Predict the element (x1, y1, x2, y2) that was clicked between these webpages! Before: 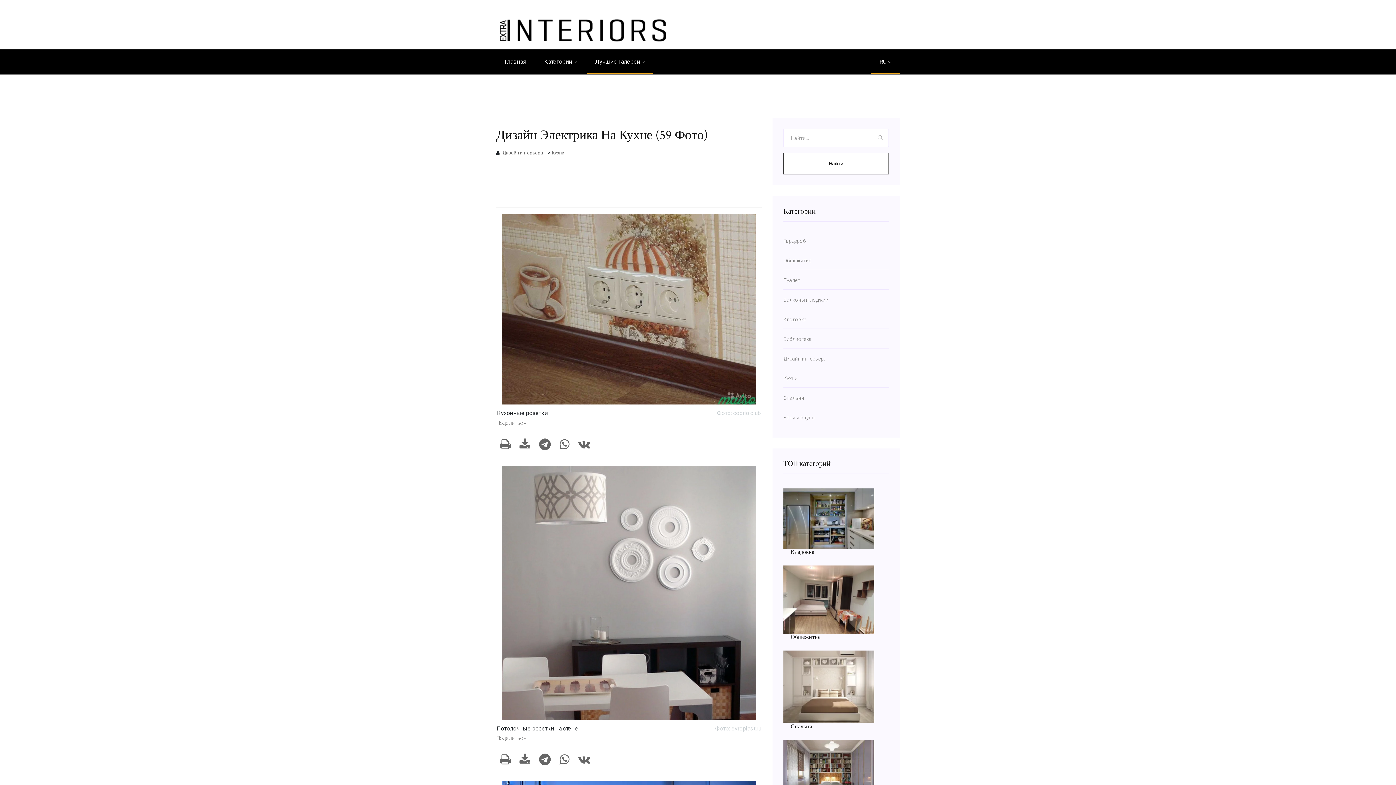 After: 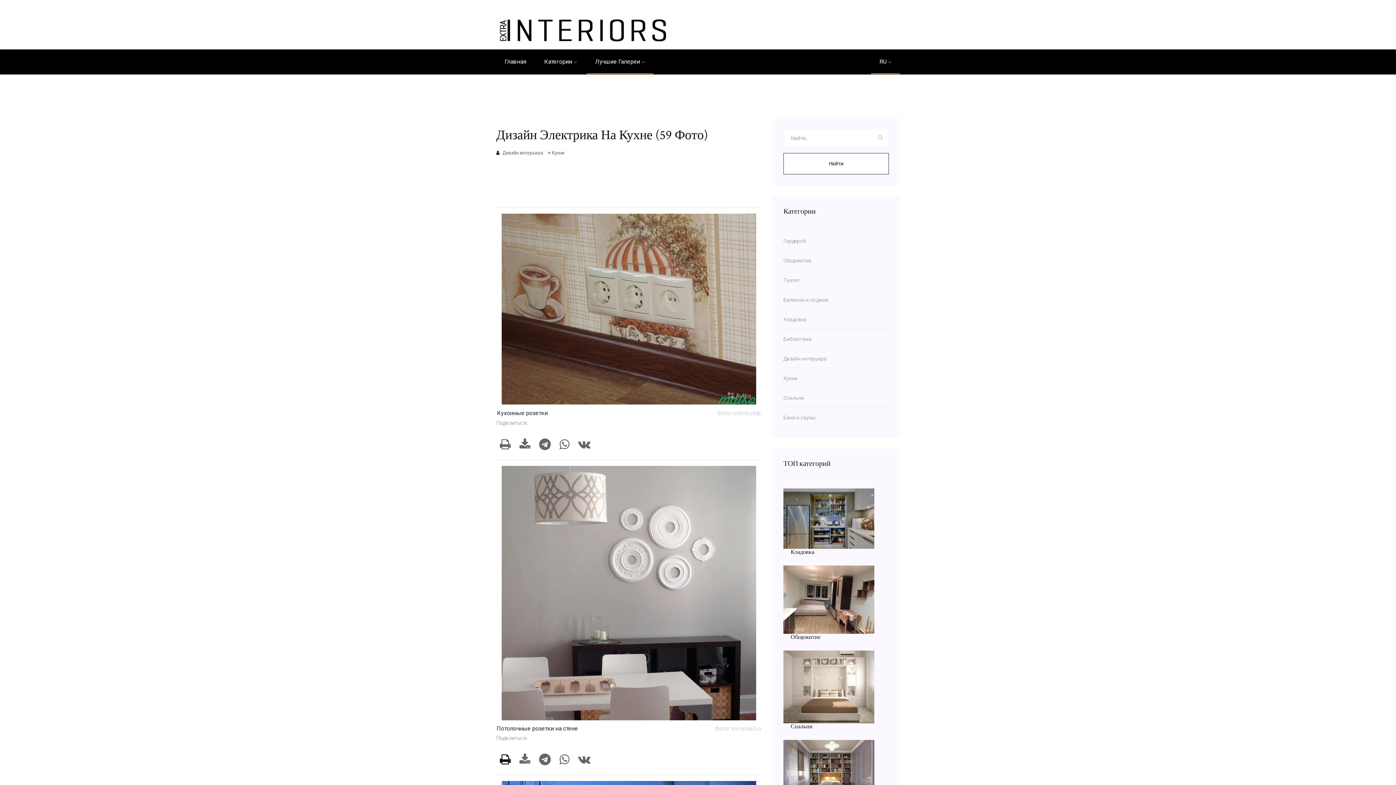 Action: bbox: (496, 758, 514, 765)